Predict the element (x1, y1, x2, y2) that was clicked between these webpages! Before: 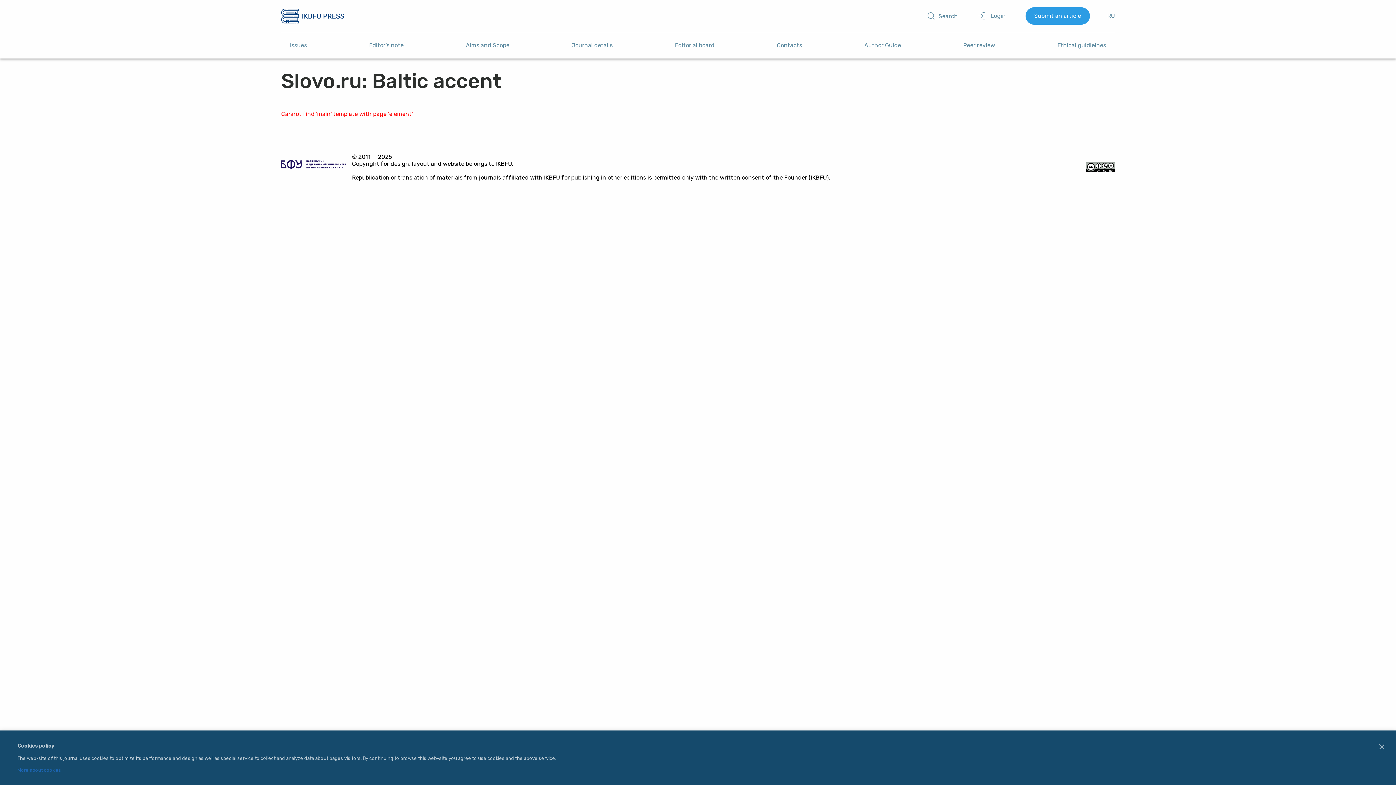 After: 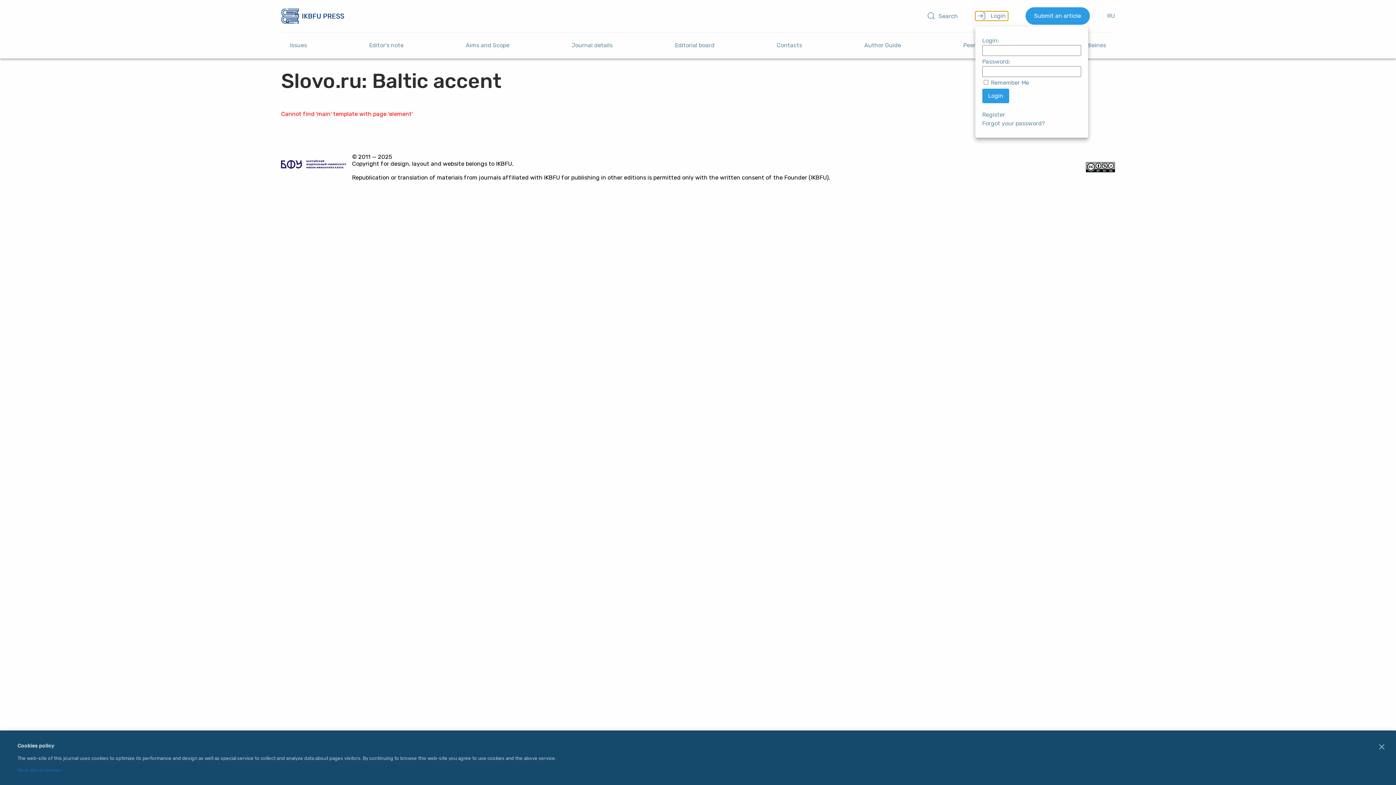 Action: label:  Login bbox: (975, 11, 1008, 20)